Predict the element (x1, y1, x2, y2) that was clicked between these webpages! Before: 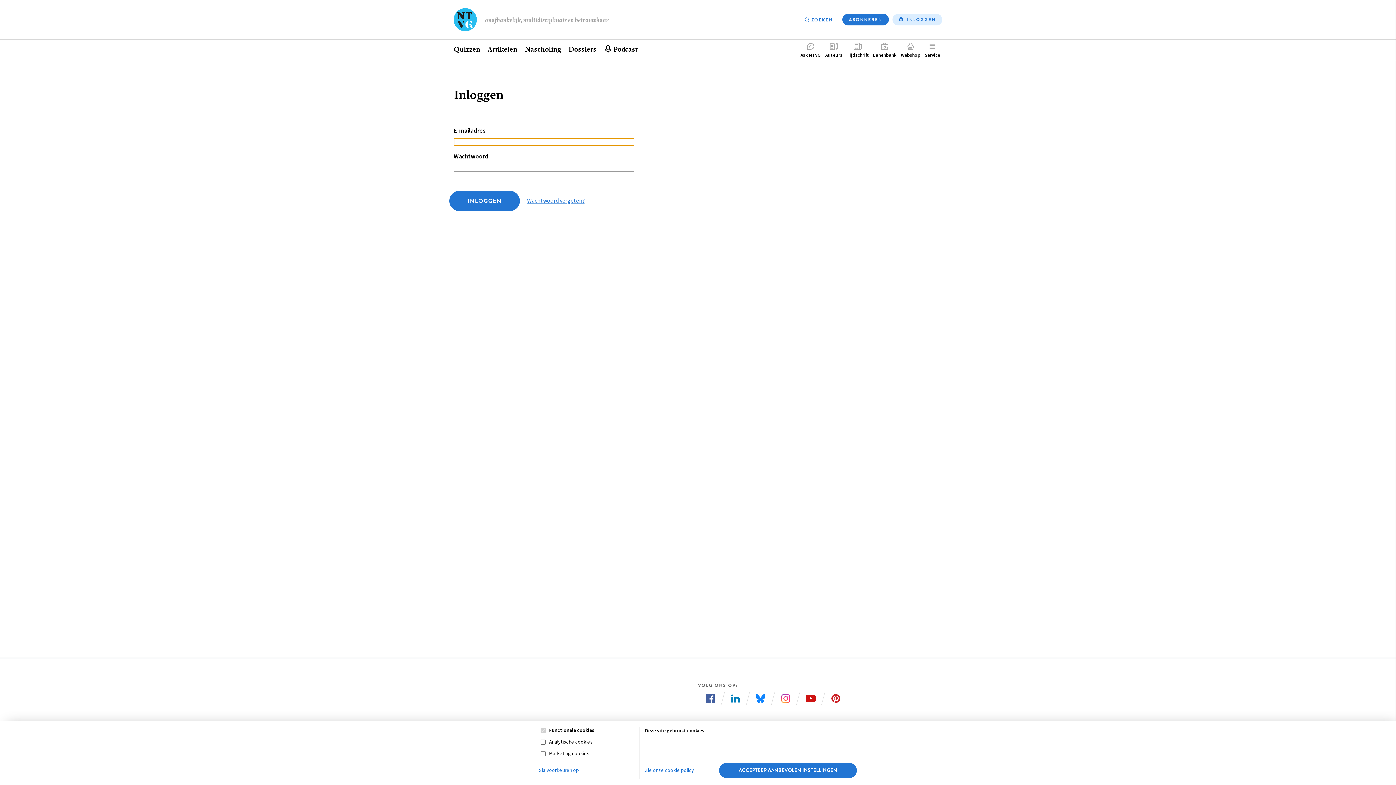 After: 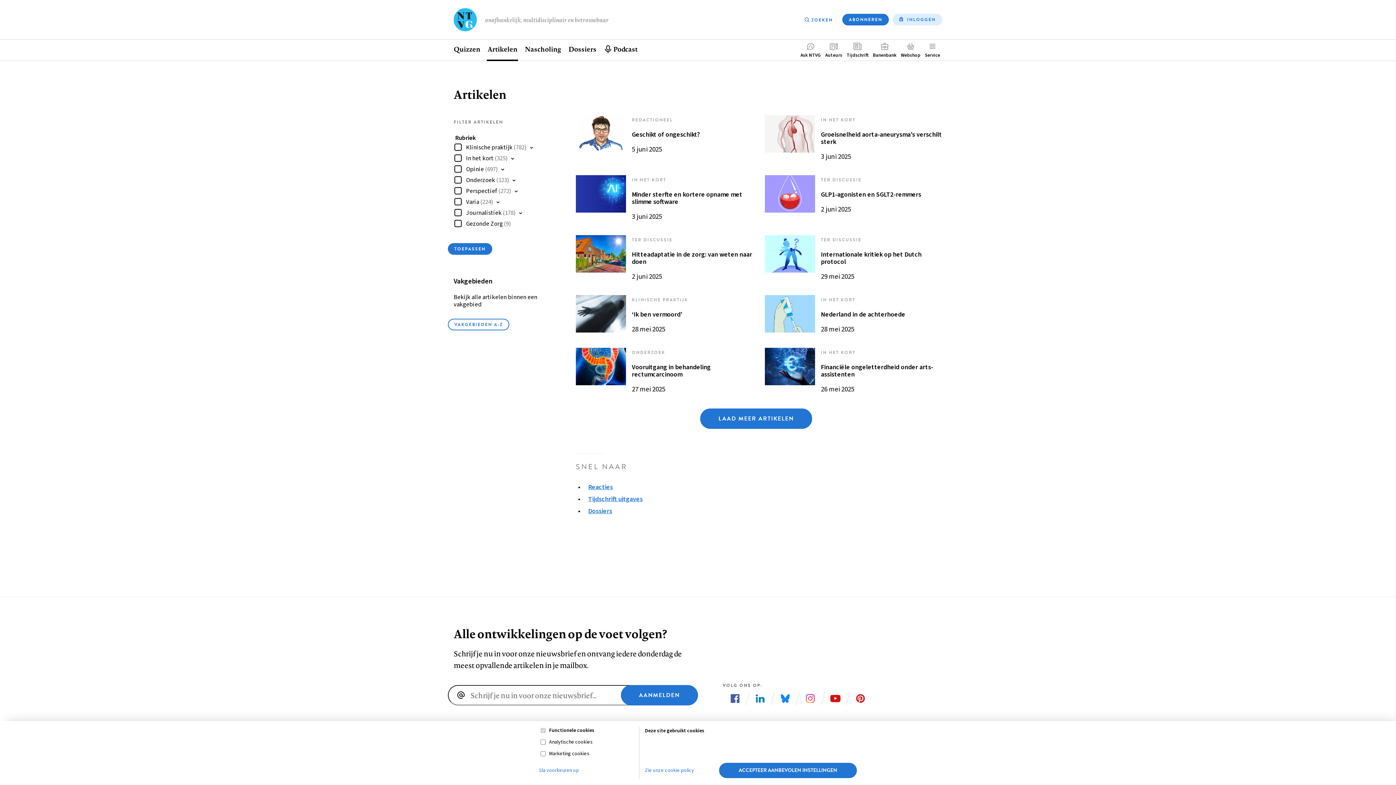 Action: label: Artikelen bbox: (484, 39, 521, 61)